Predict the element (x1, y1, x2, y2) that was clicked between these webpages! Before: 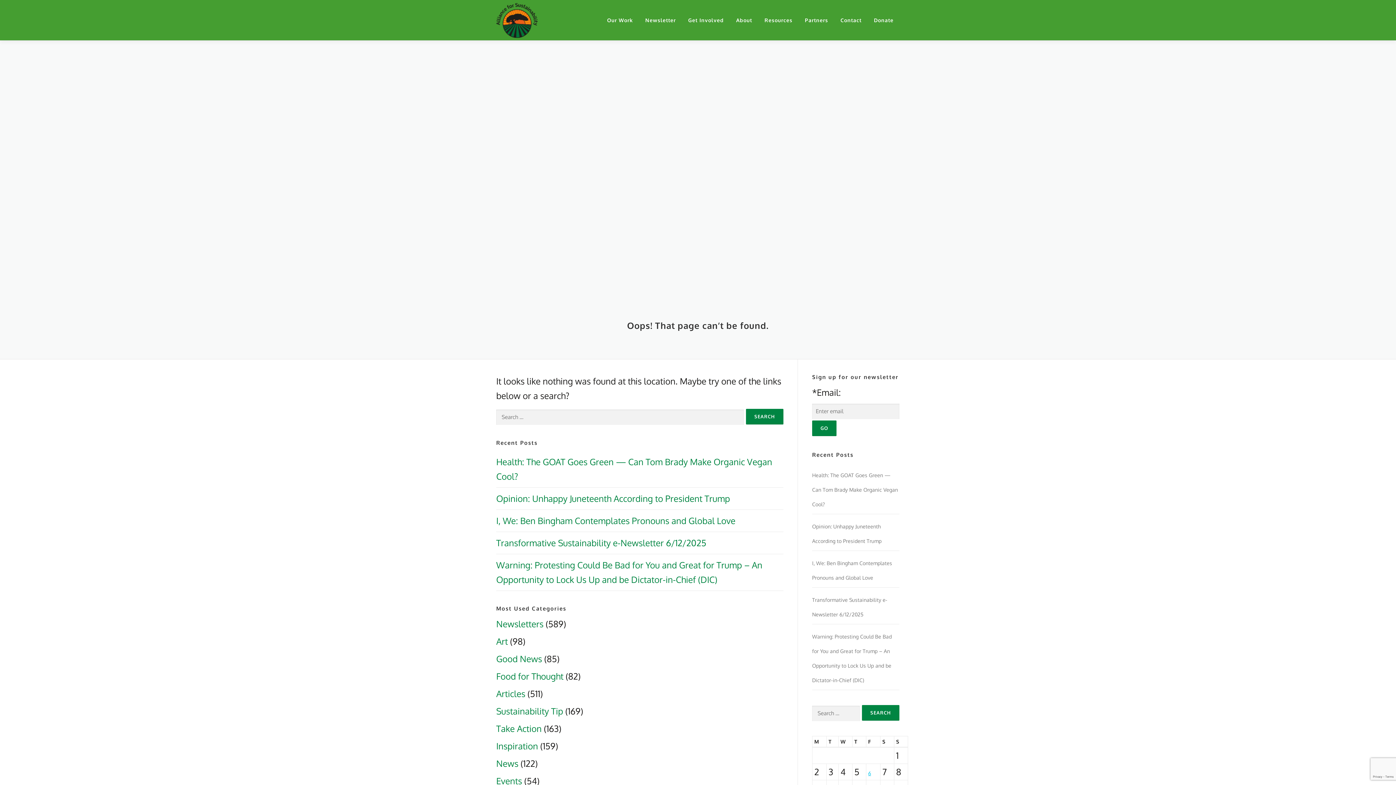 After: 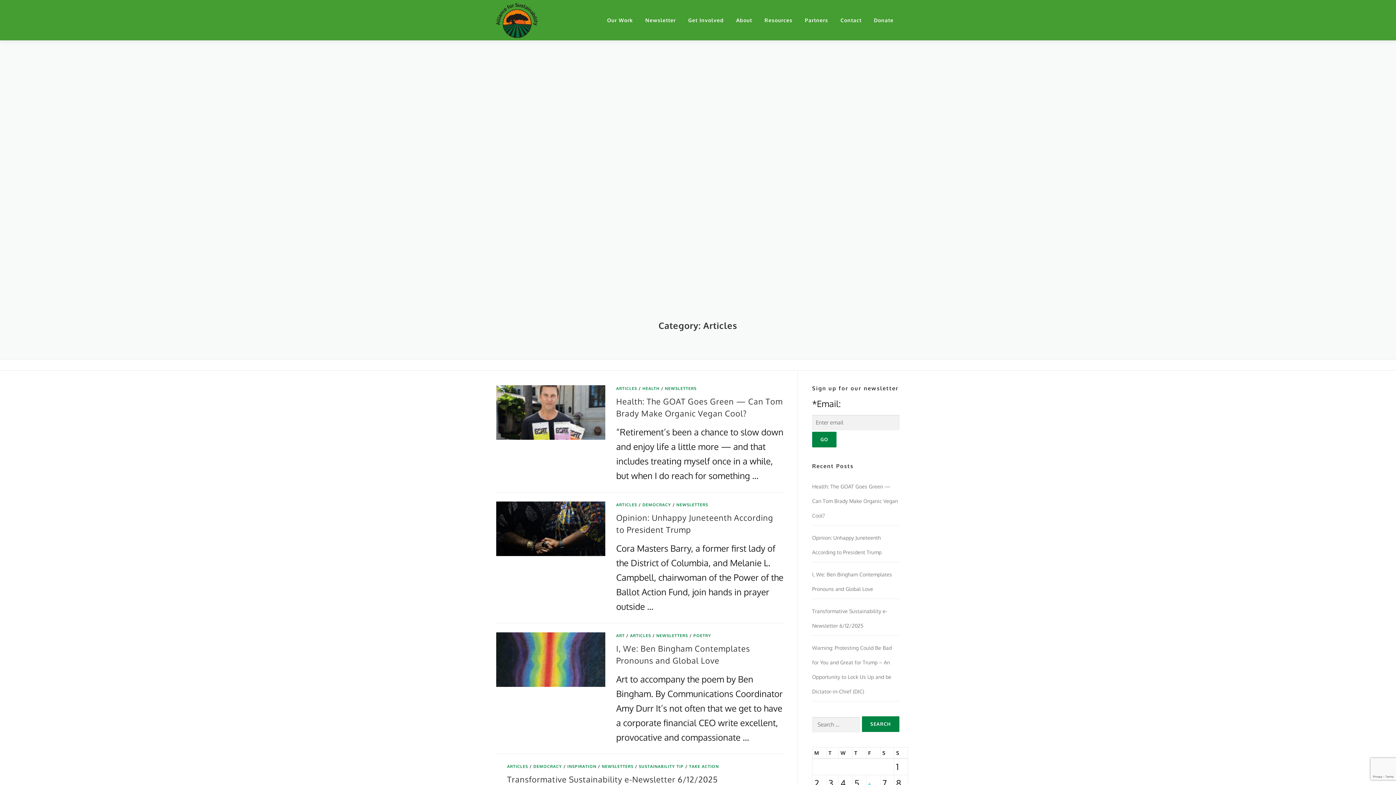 Action: label: Articles bbox: (496, 688, 525, 699)